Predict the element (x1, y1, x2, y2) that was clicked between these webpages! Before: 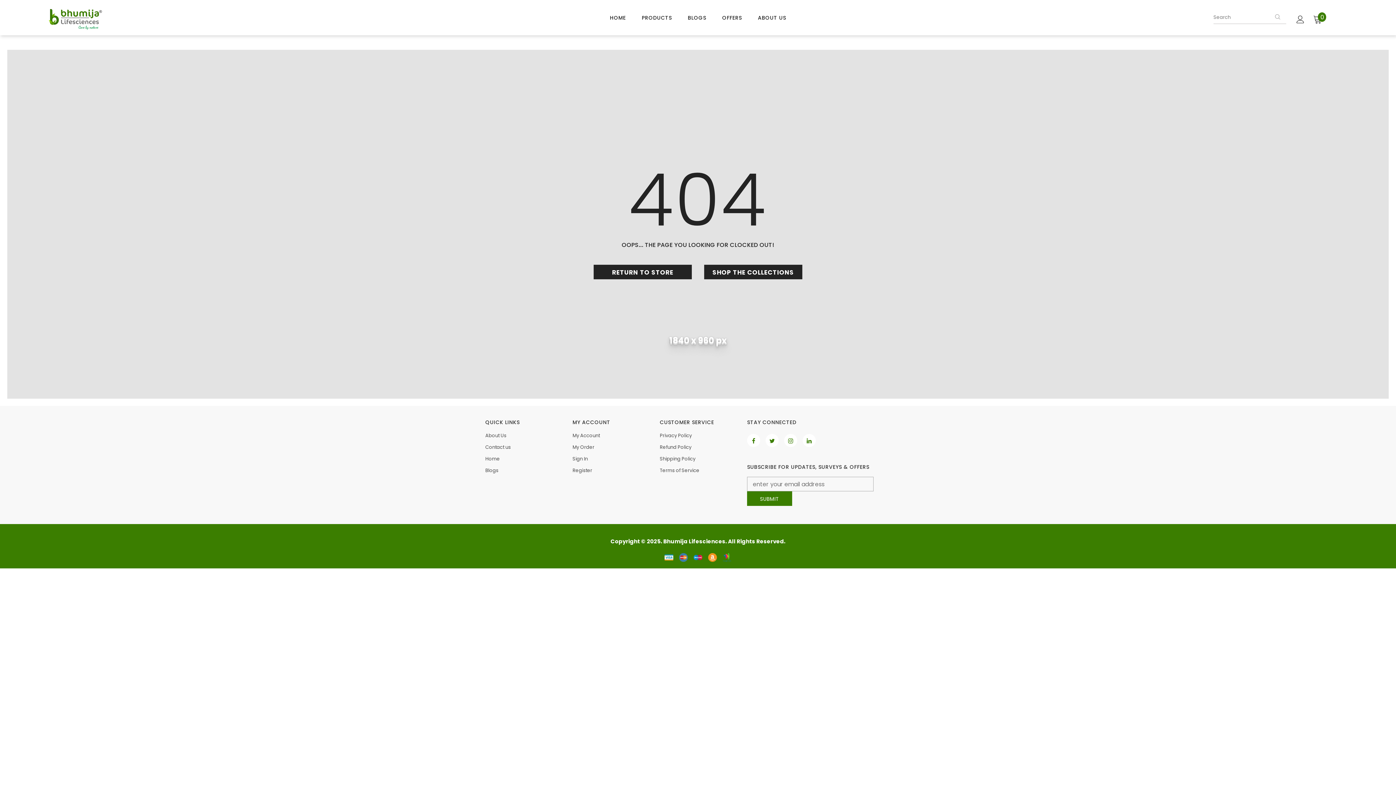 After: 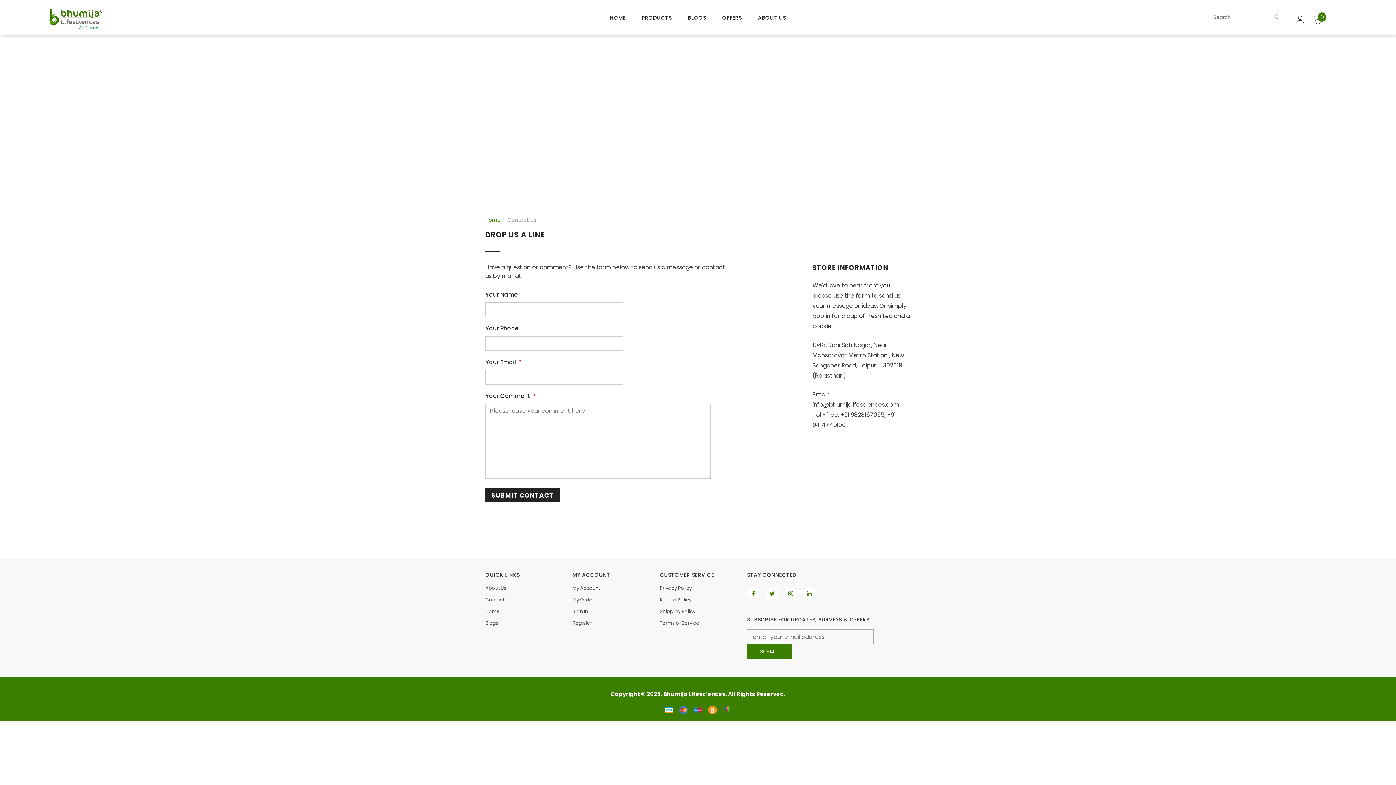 Action: bbox: (485, 441, 510, 453) label: Contact us